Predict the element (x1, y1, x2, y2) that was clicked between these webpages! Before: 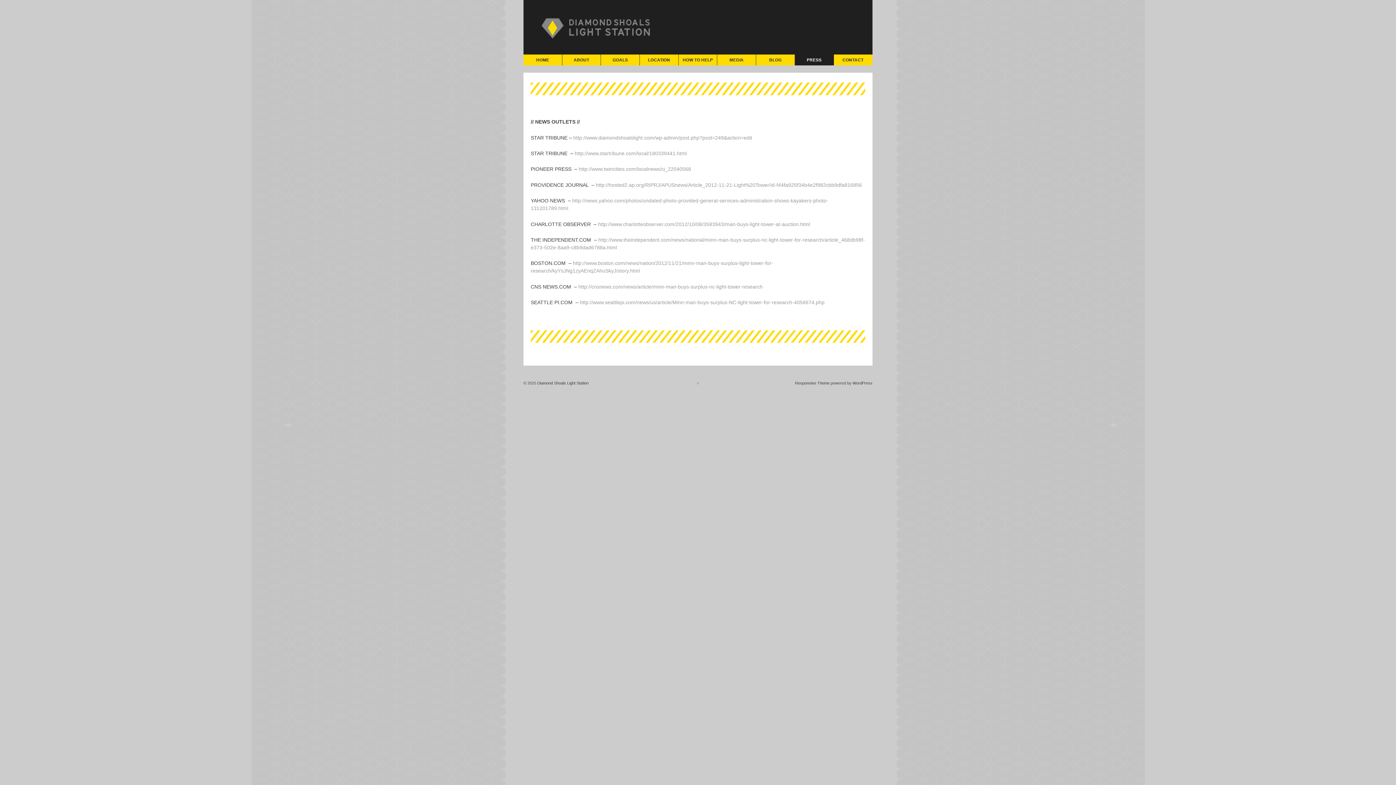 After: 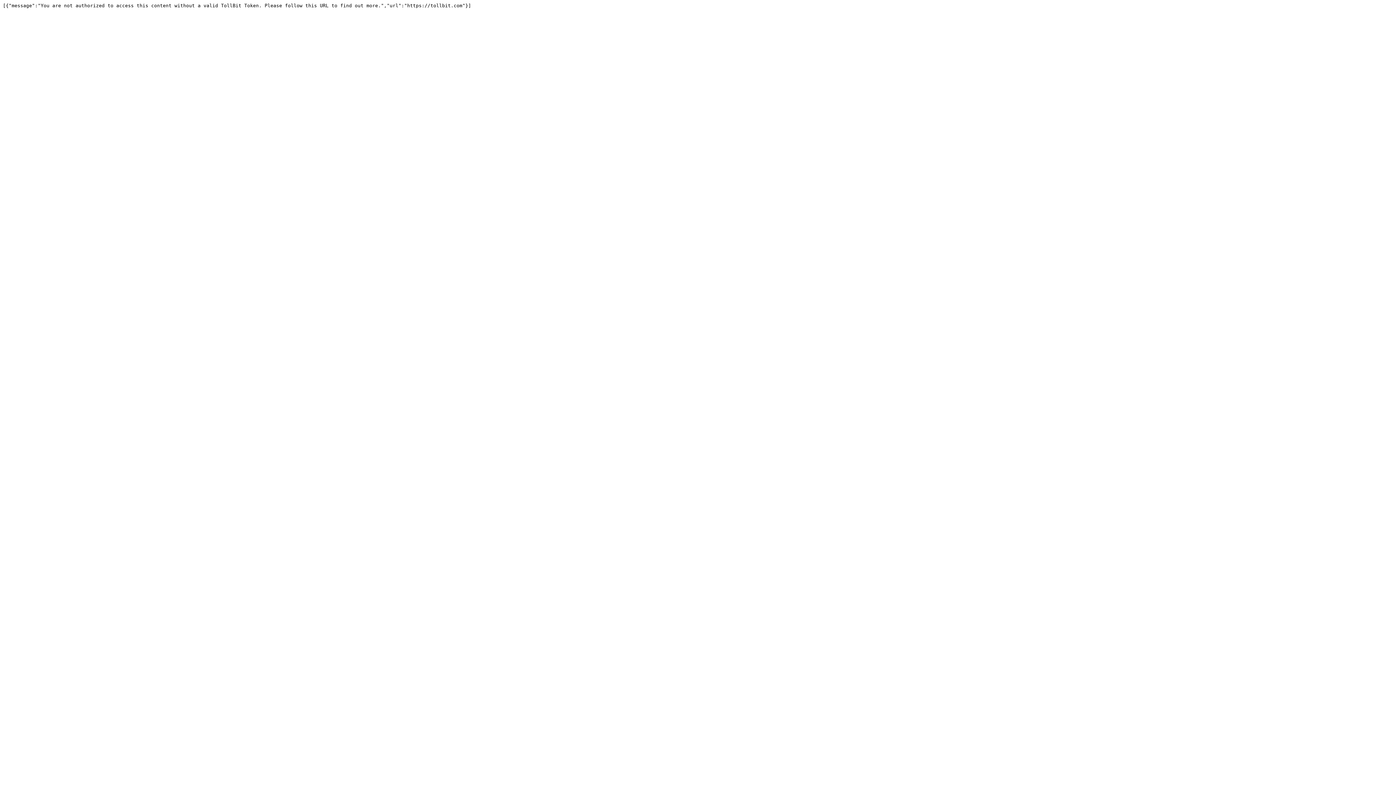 Action: bbox: (580, 299, 824, 305) label: http://www.seattlepi.com/news/us/article/Minn-man-buys-surplus-NC-light-tower-for-research-4056674.php